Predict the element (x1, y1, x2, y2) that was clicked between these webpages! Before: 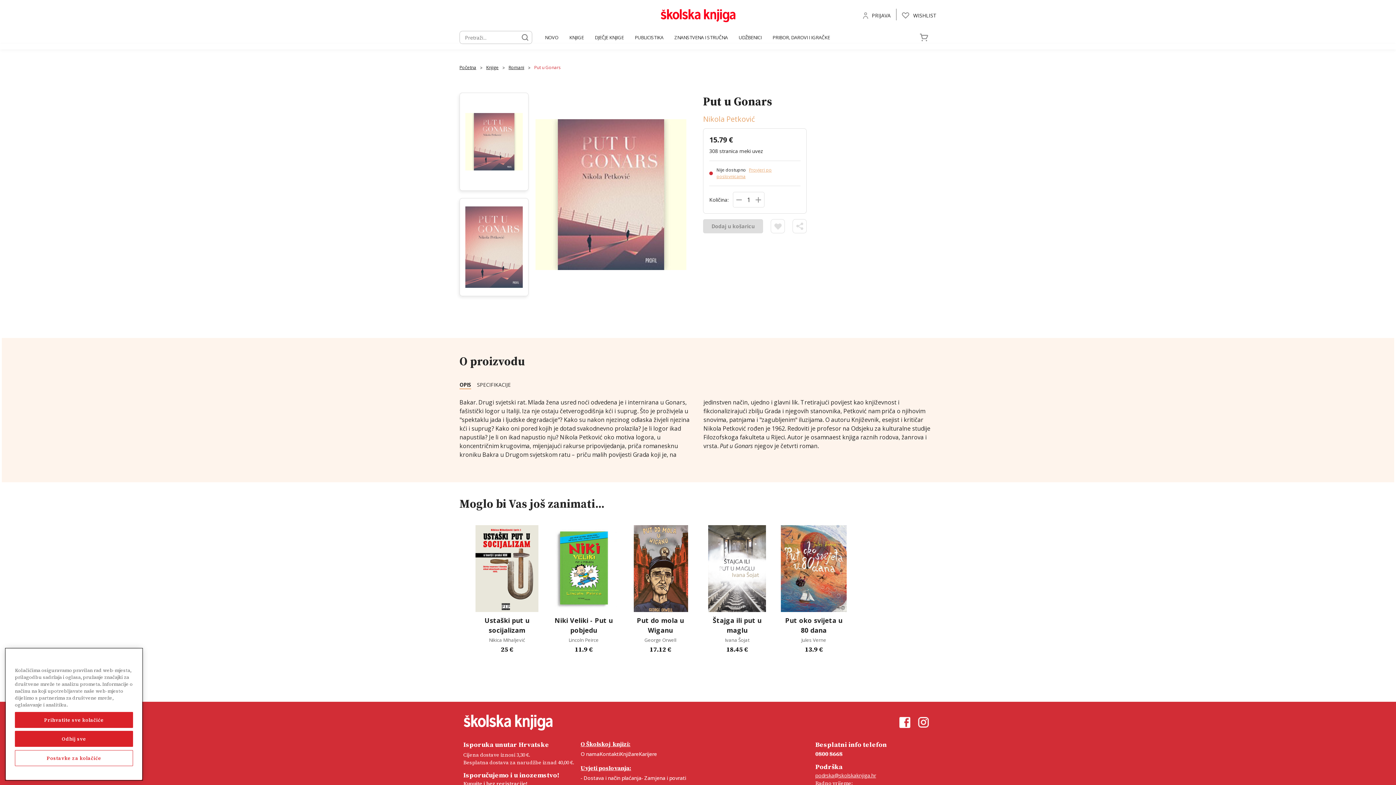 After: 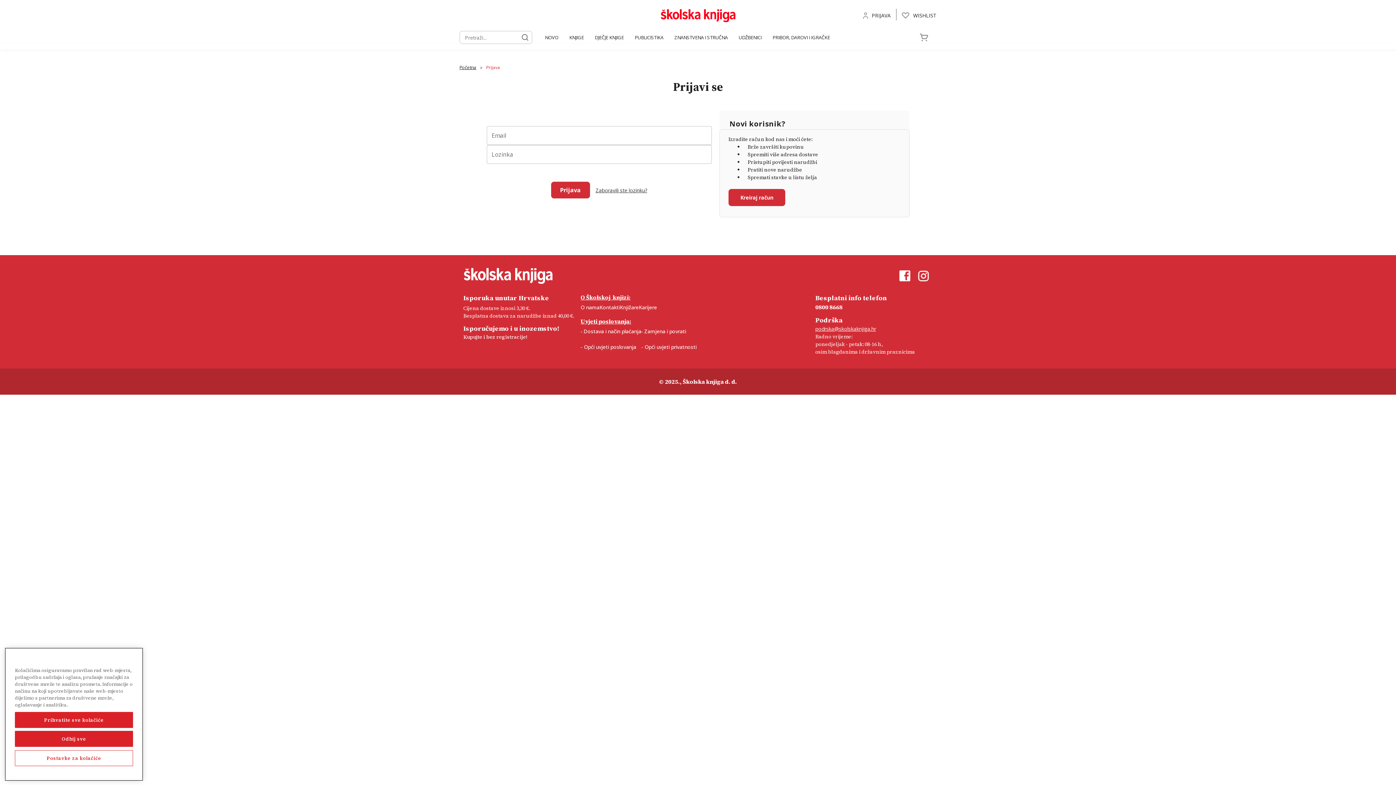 Action: label: WISHLIST bbox: (902, 10, 936, 20)